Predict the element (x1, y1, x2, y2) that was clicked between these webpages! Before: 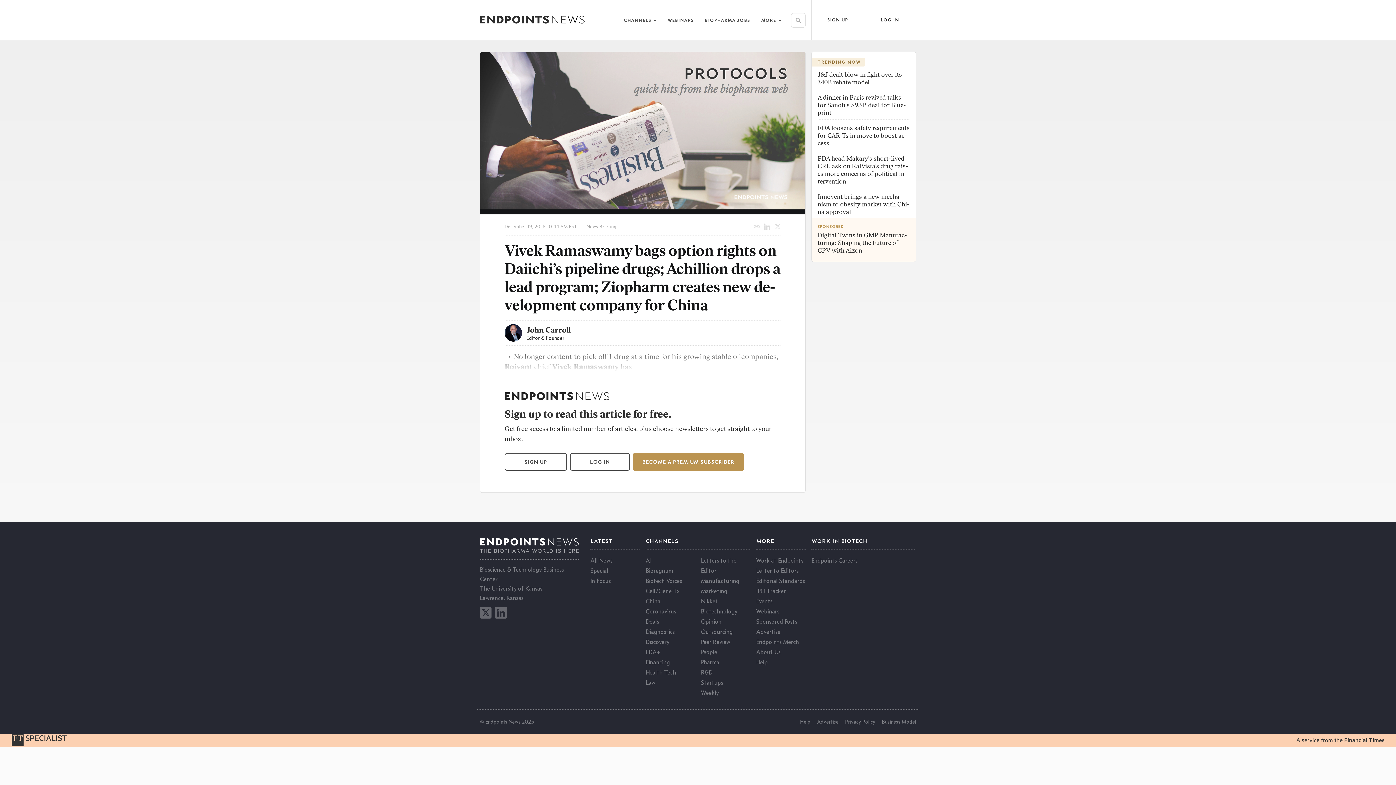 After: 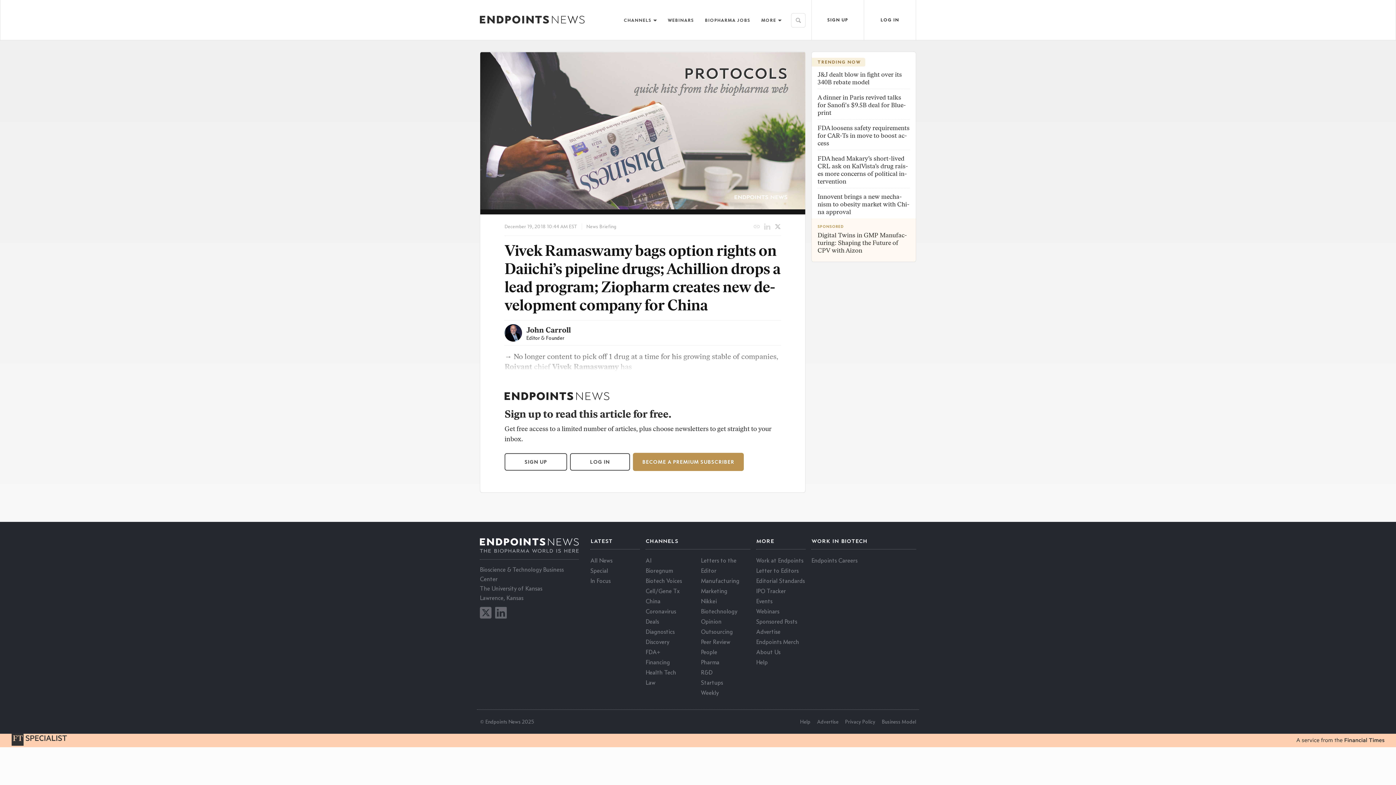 Action: bbox: (774, 223, 781, 229)